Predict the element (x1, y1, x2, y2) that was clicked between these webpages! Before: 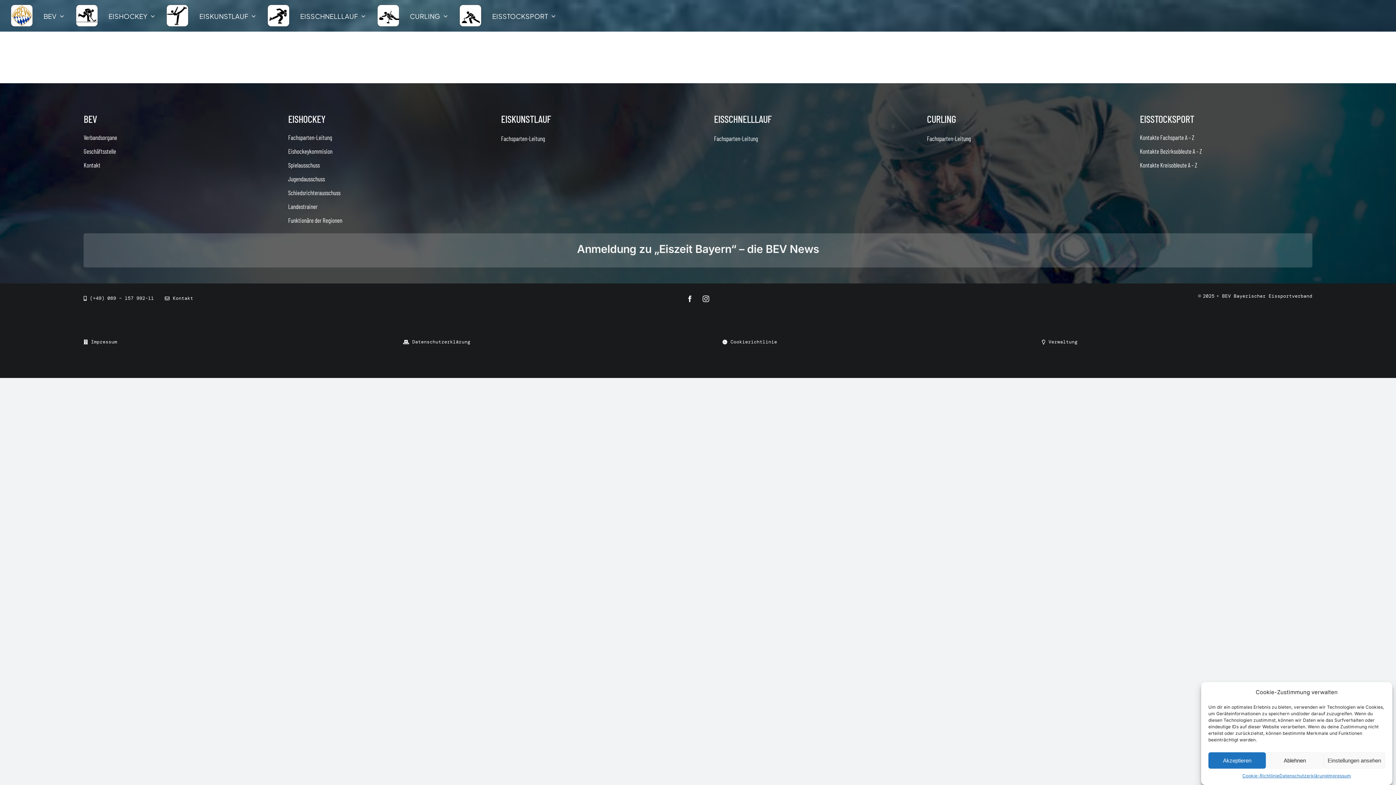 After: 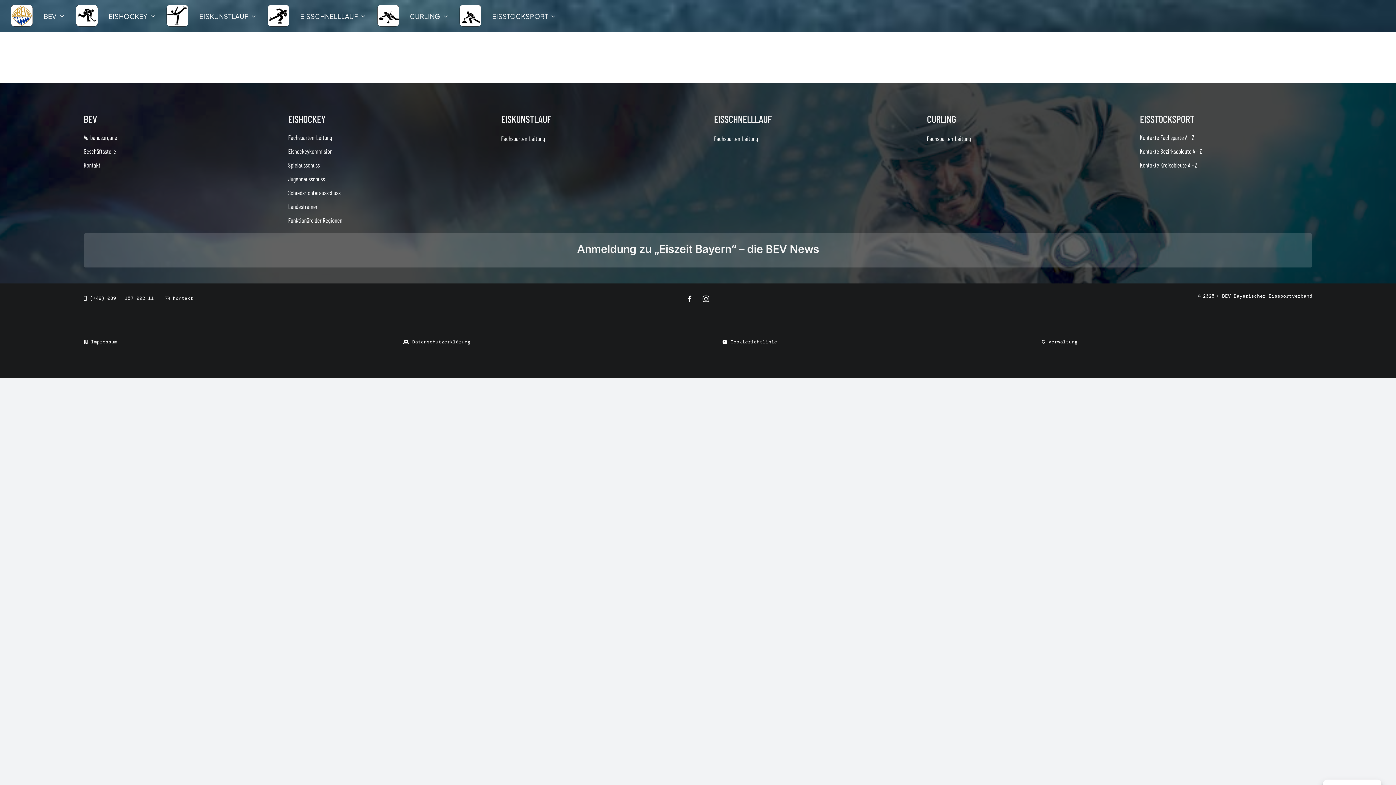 Action: label: Ablehnen bbox: (1266, 752, 1323, 769)